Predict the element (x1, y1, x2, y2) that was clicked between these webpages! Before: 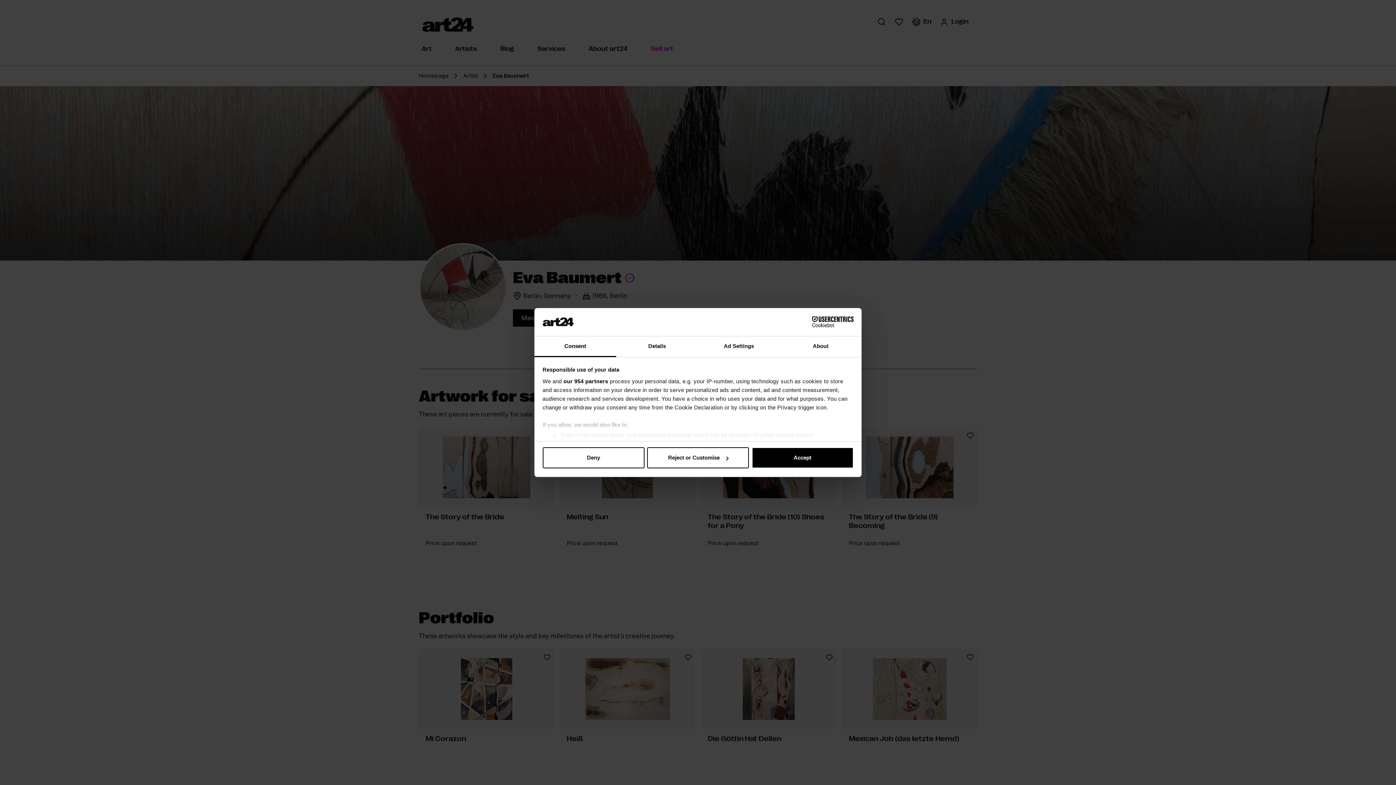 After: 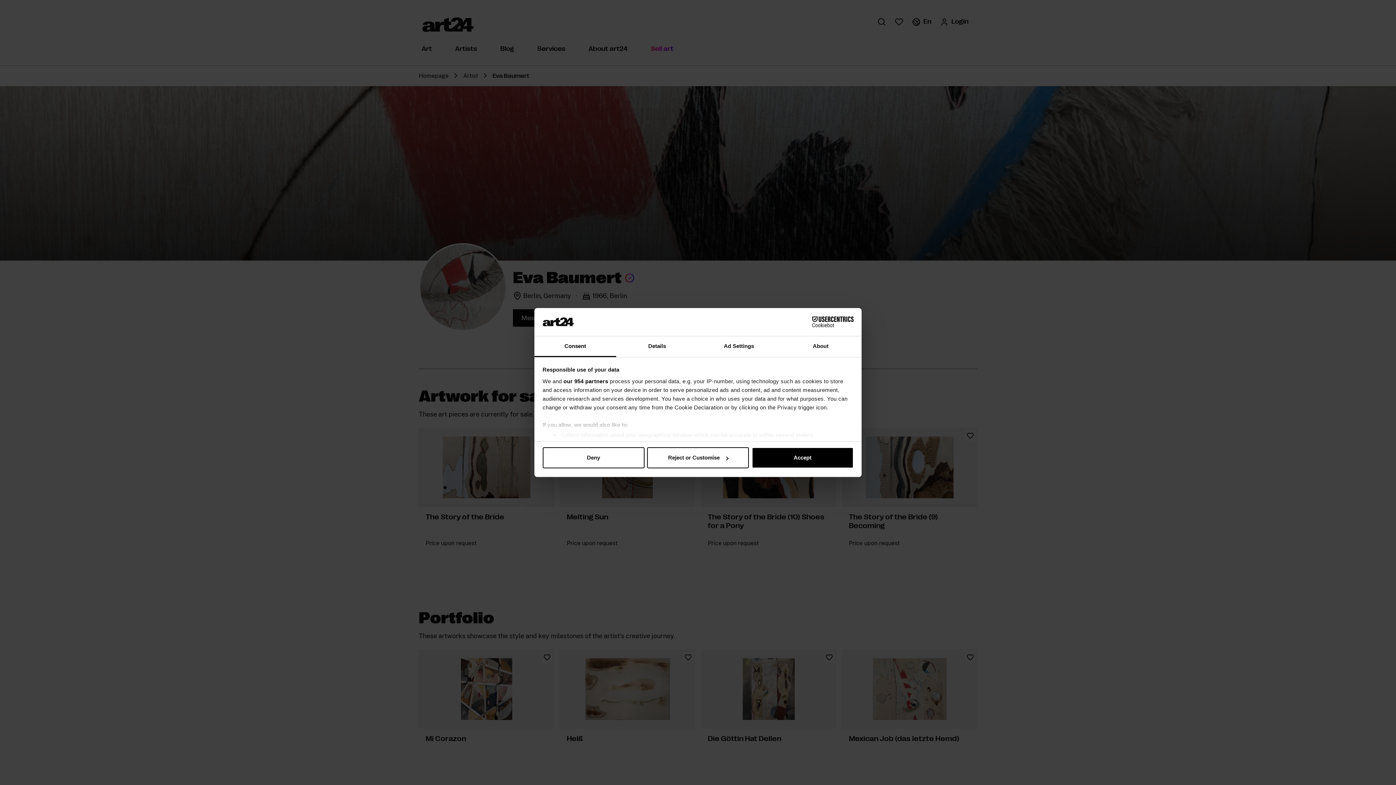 Action: bbox: (534, 336, 616, 357) label: Consent